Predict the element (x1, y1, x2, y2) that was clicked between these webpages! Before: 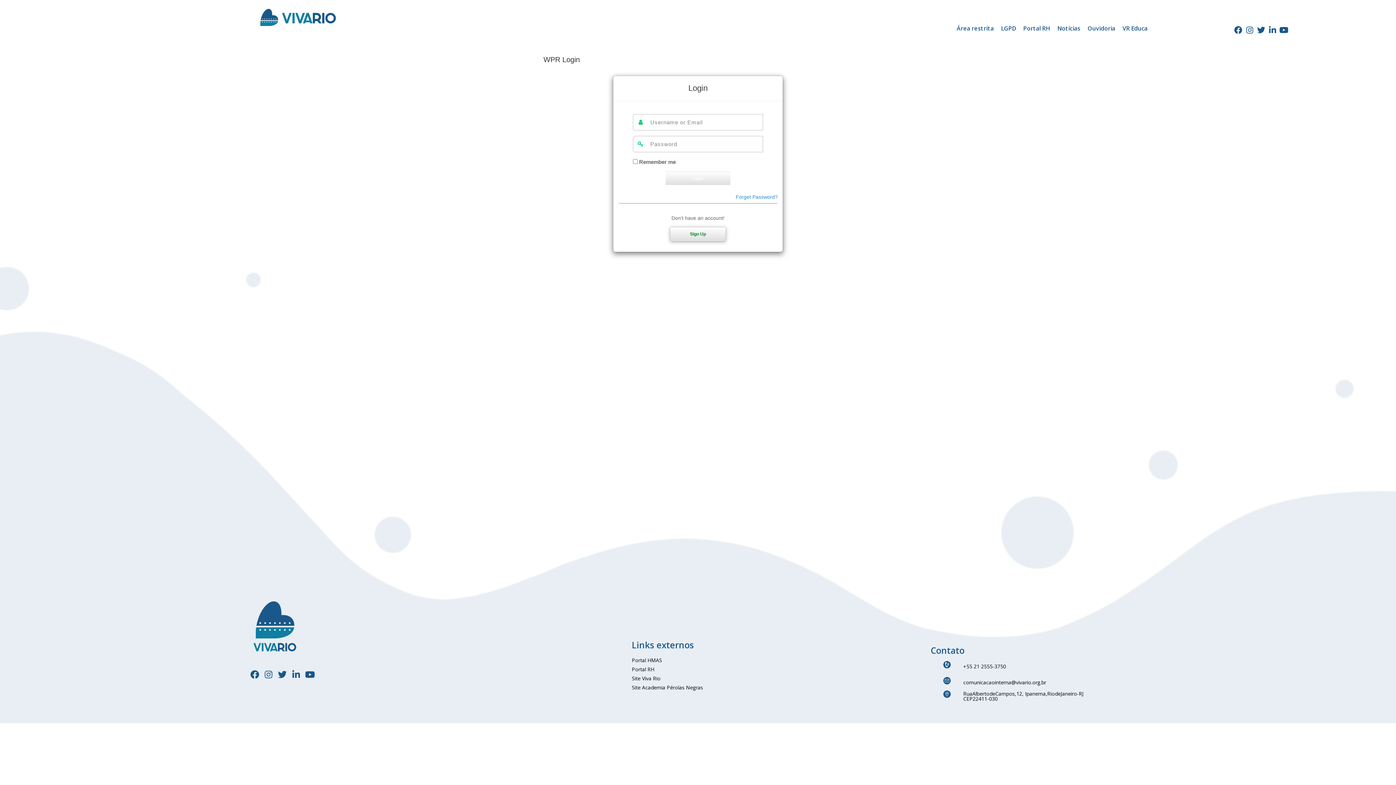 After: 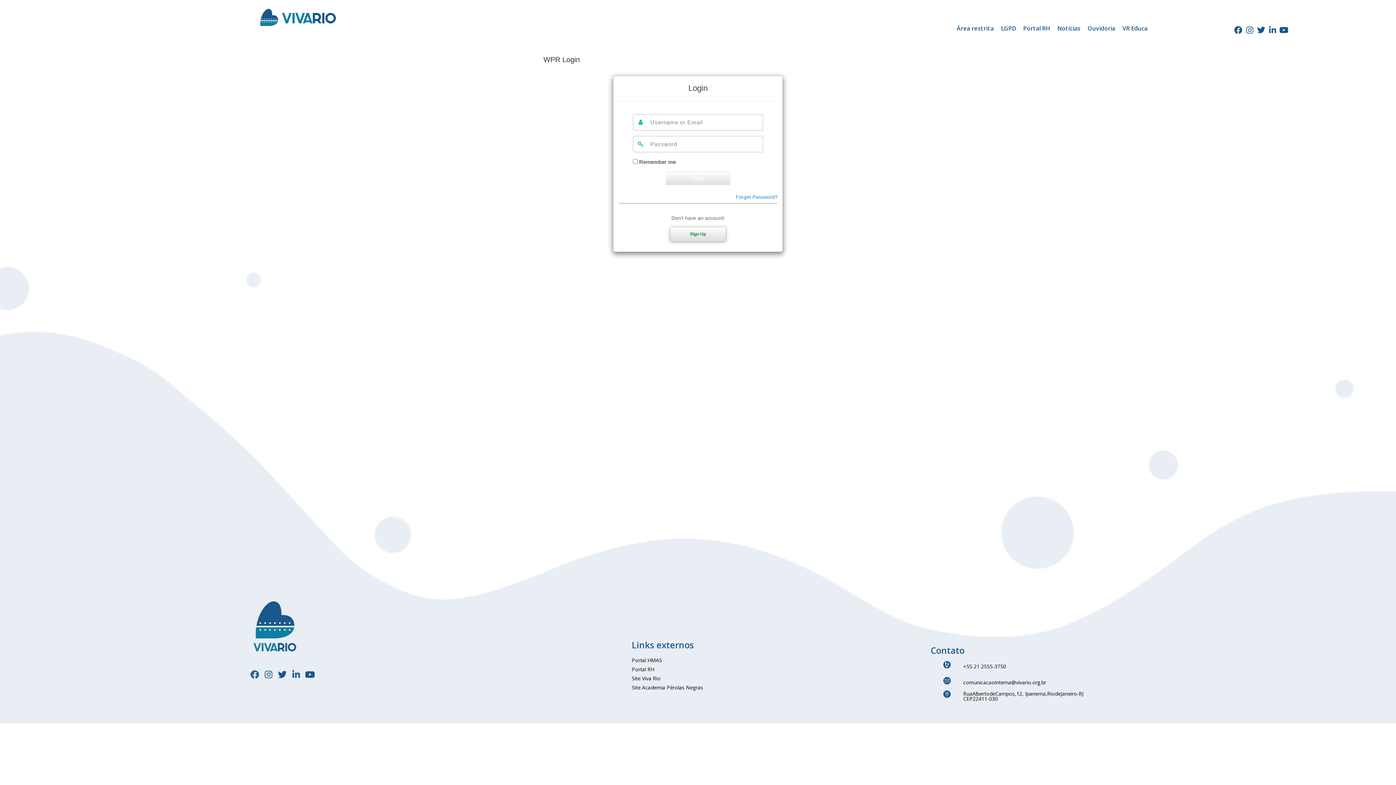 Action: bbox: (246, 666, 263, 683) label: Facebook-f